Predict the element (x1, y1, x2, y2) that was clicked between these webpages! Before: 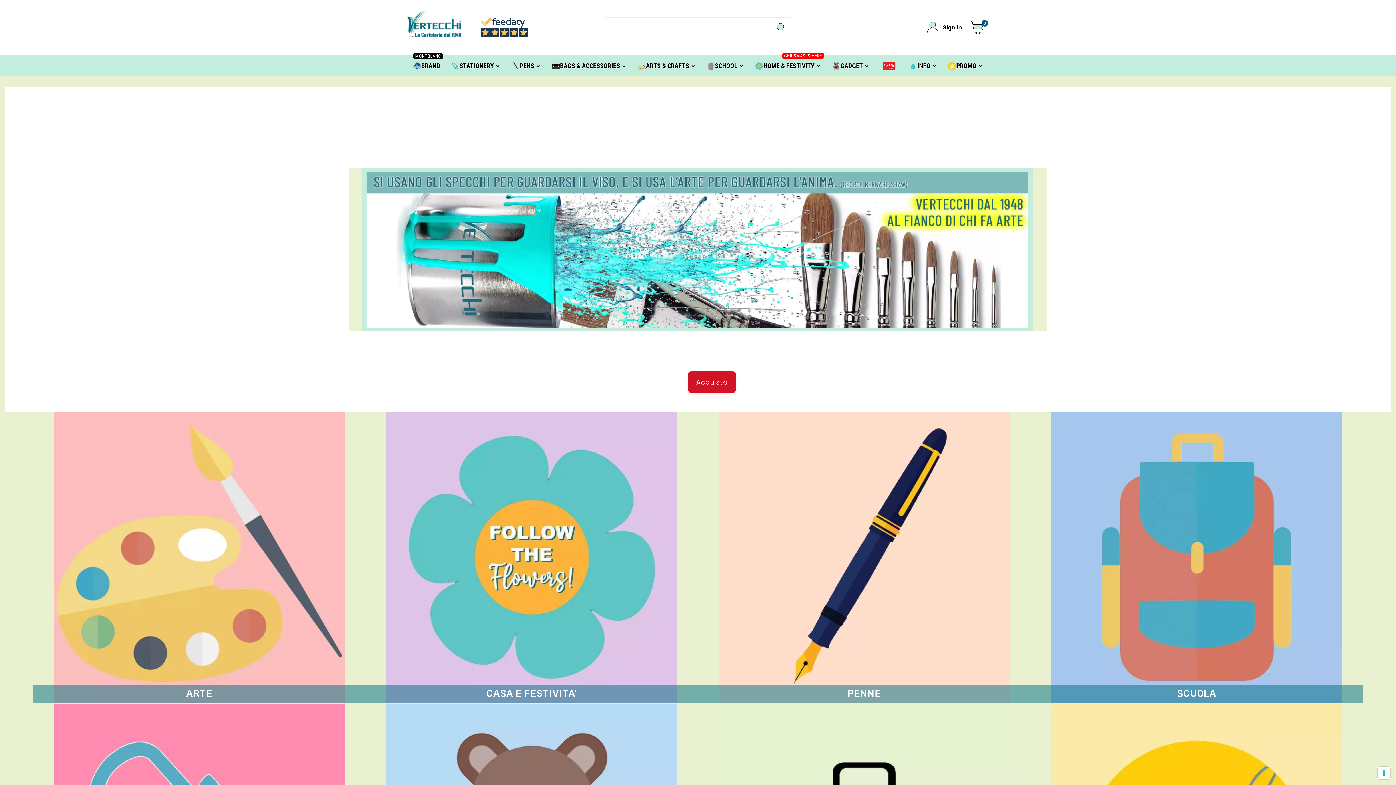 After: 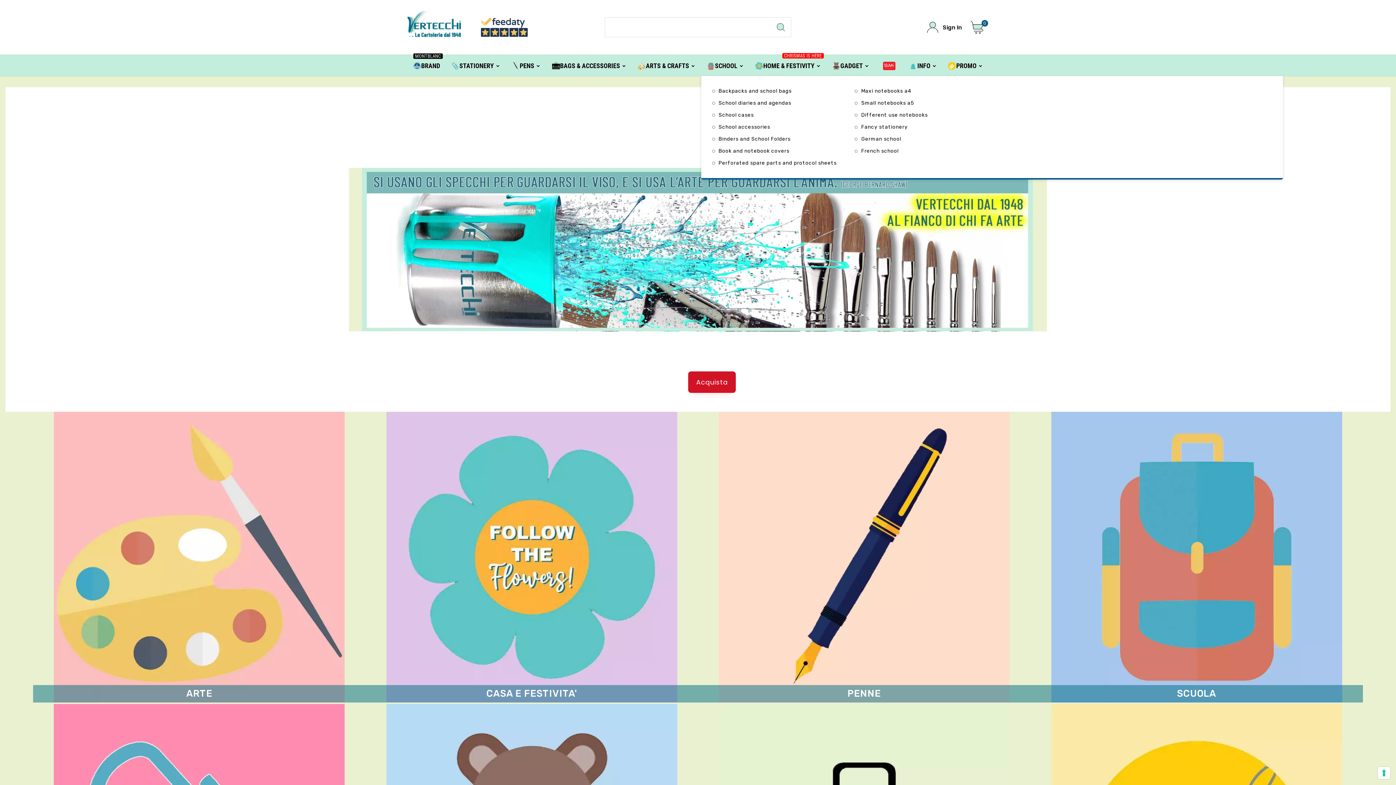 Action: bbox: (701, 54, 749, 76) label: SCHOOL